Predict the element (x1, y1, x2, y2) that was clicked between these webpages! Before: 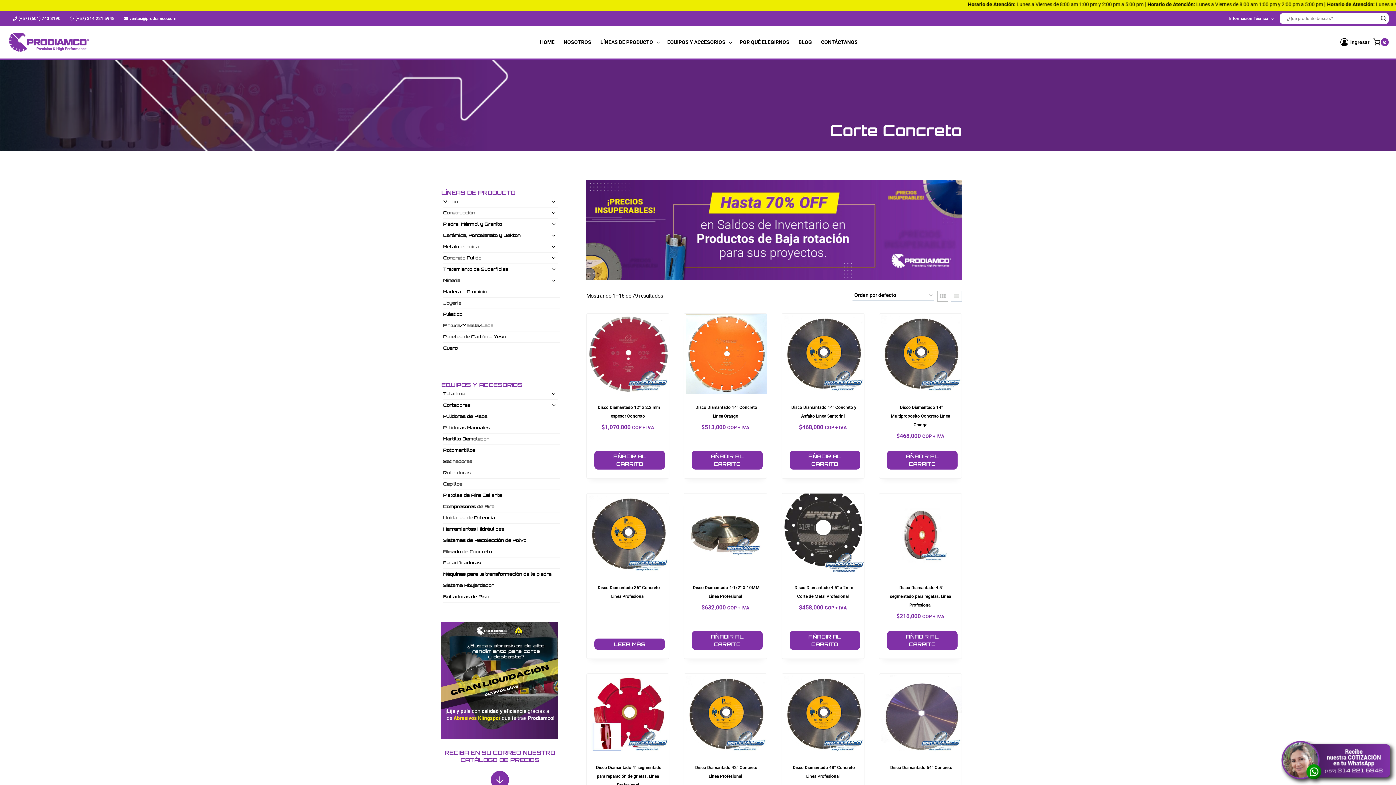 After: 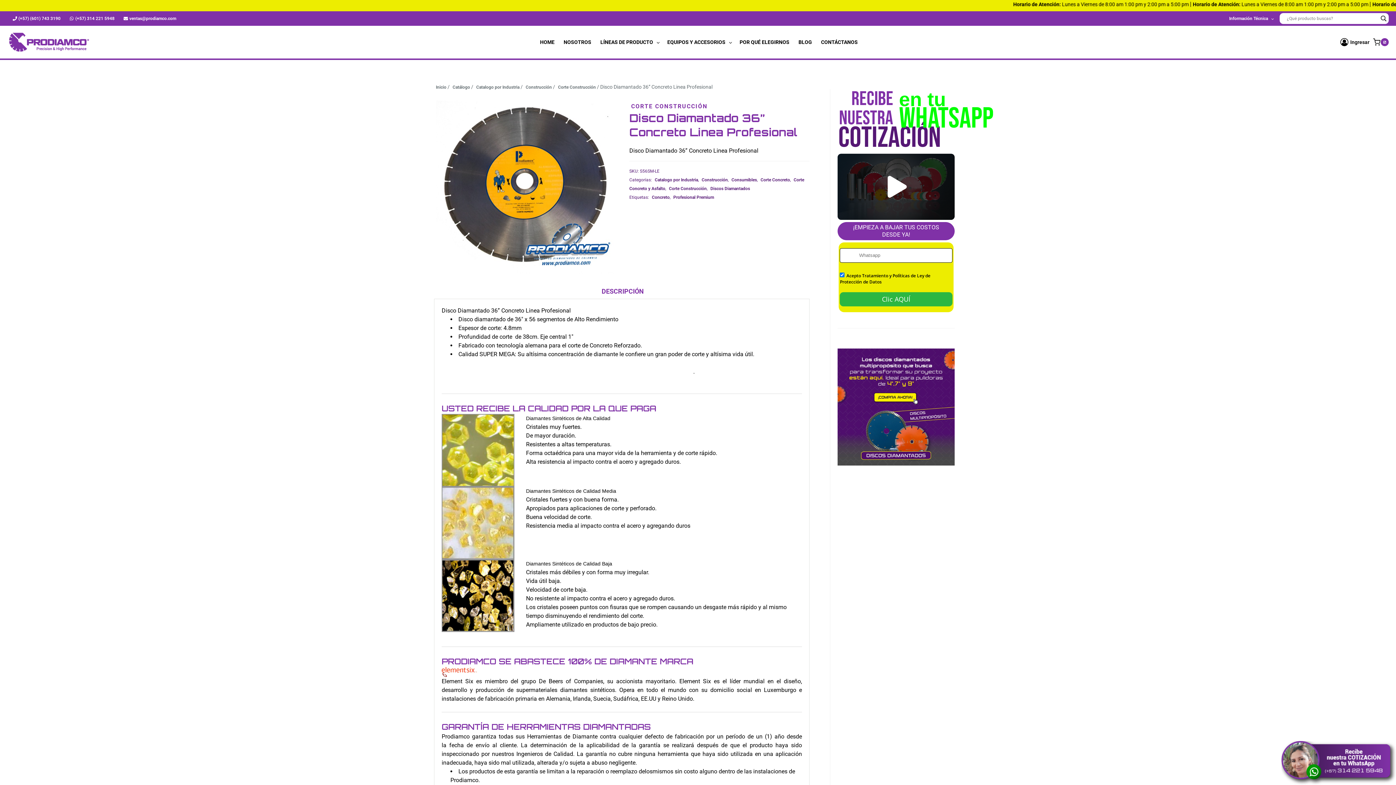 Action: bbox: (594, 638, 665, 650) label: Lee más sobre “Disco Diamantado 36'' Concreto Linea Profesional”